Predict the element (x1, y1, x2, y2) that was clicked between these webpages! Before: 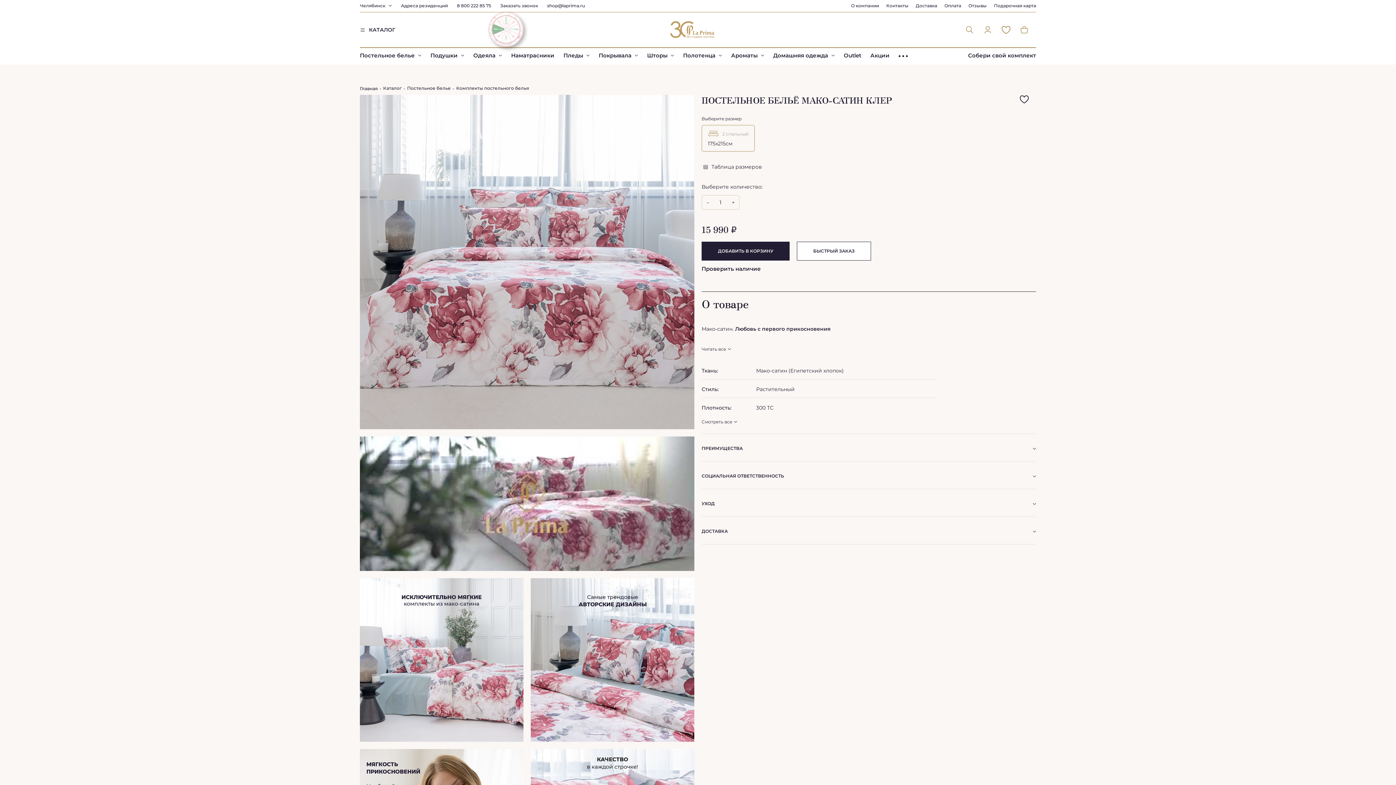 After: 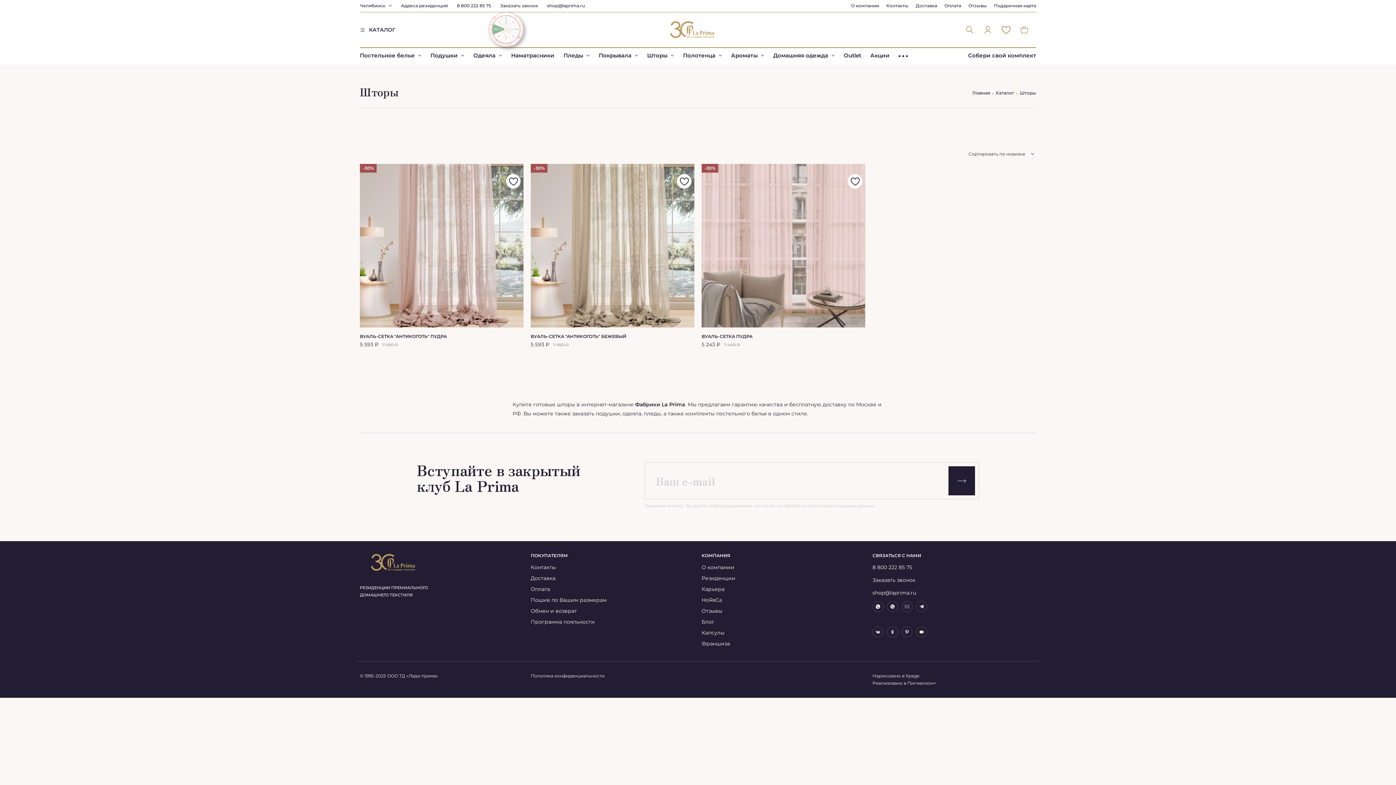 Action: bbox: (647, 50, 667, 60) label: Шторы